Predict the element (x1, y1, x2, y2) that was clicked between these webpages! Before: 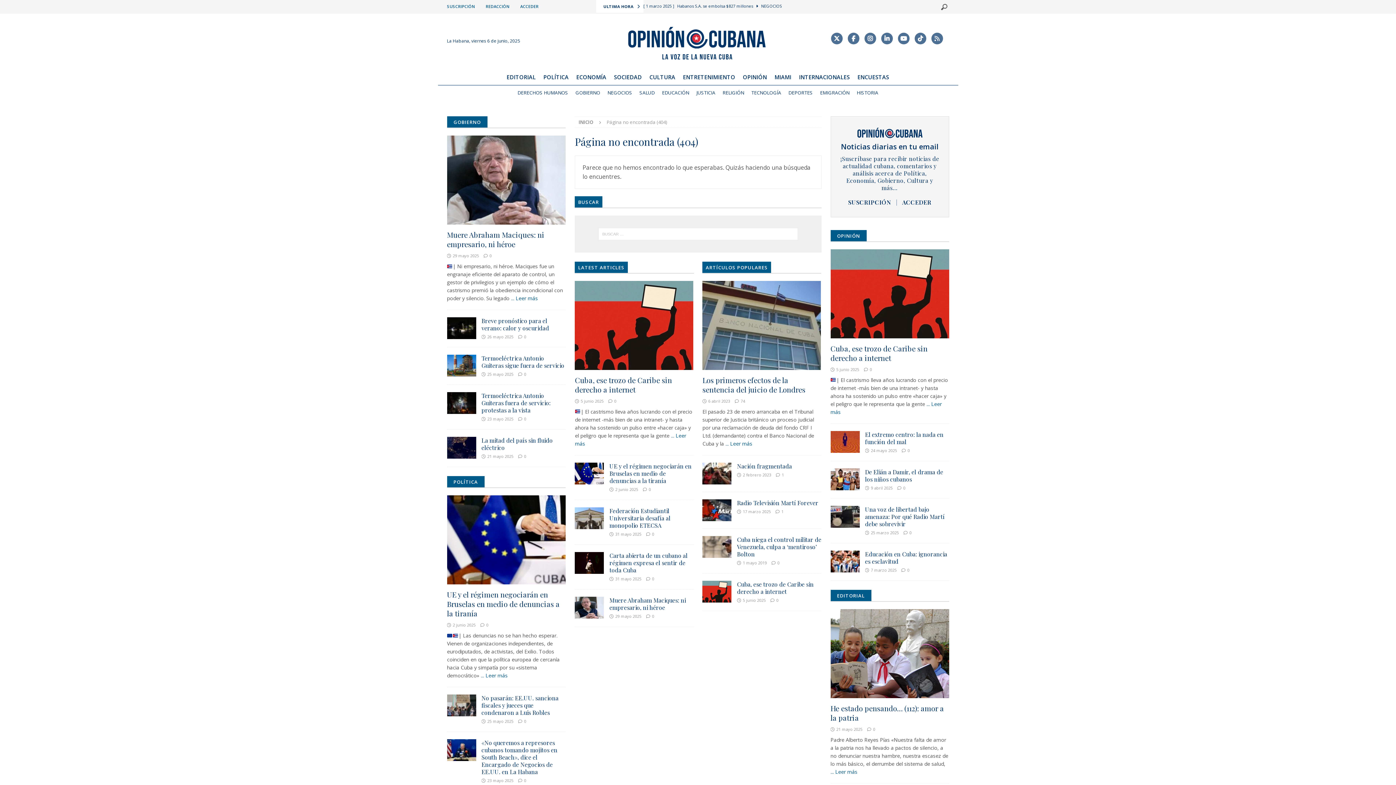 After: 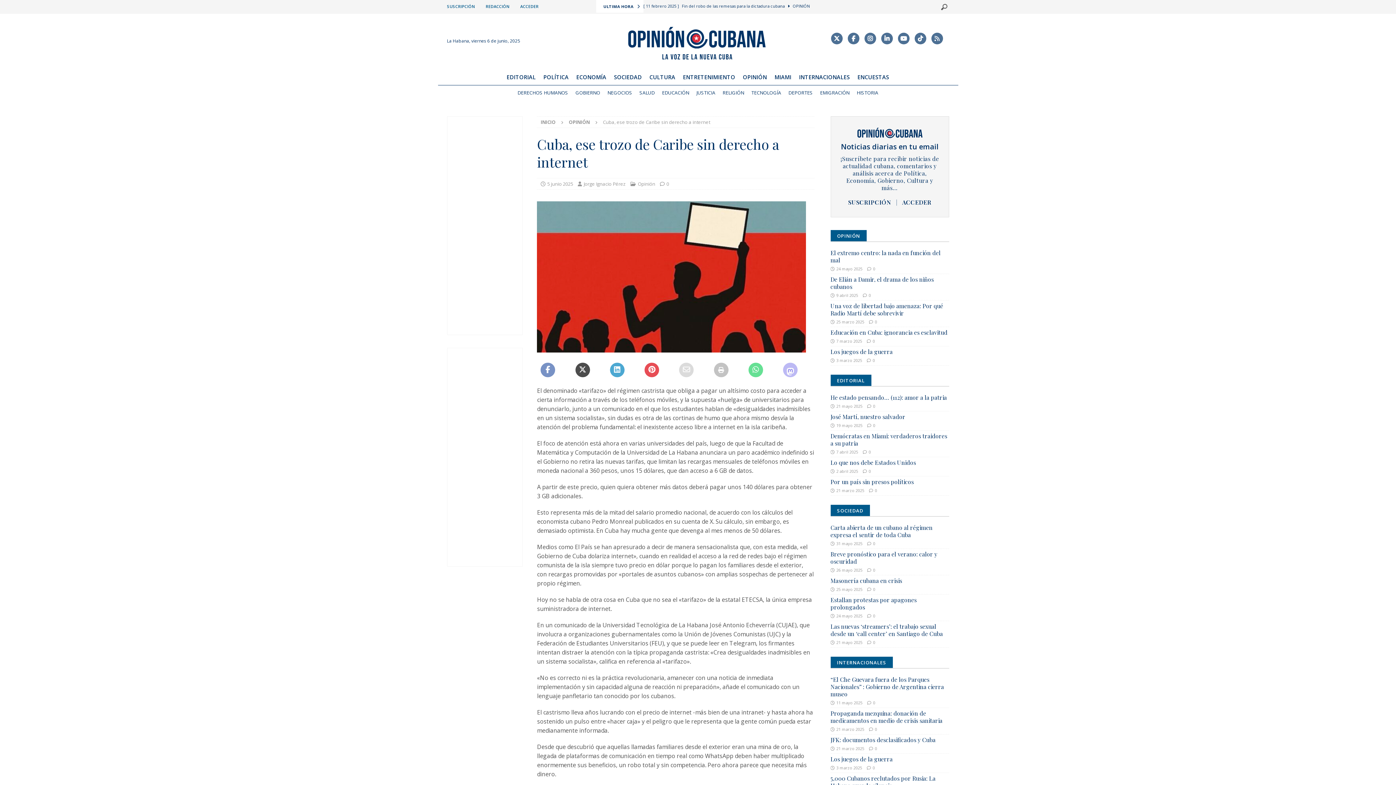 Action: bbox: (575, 281, 694, 371)